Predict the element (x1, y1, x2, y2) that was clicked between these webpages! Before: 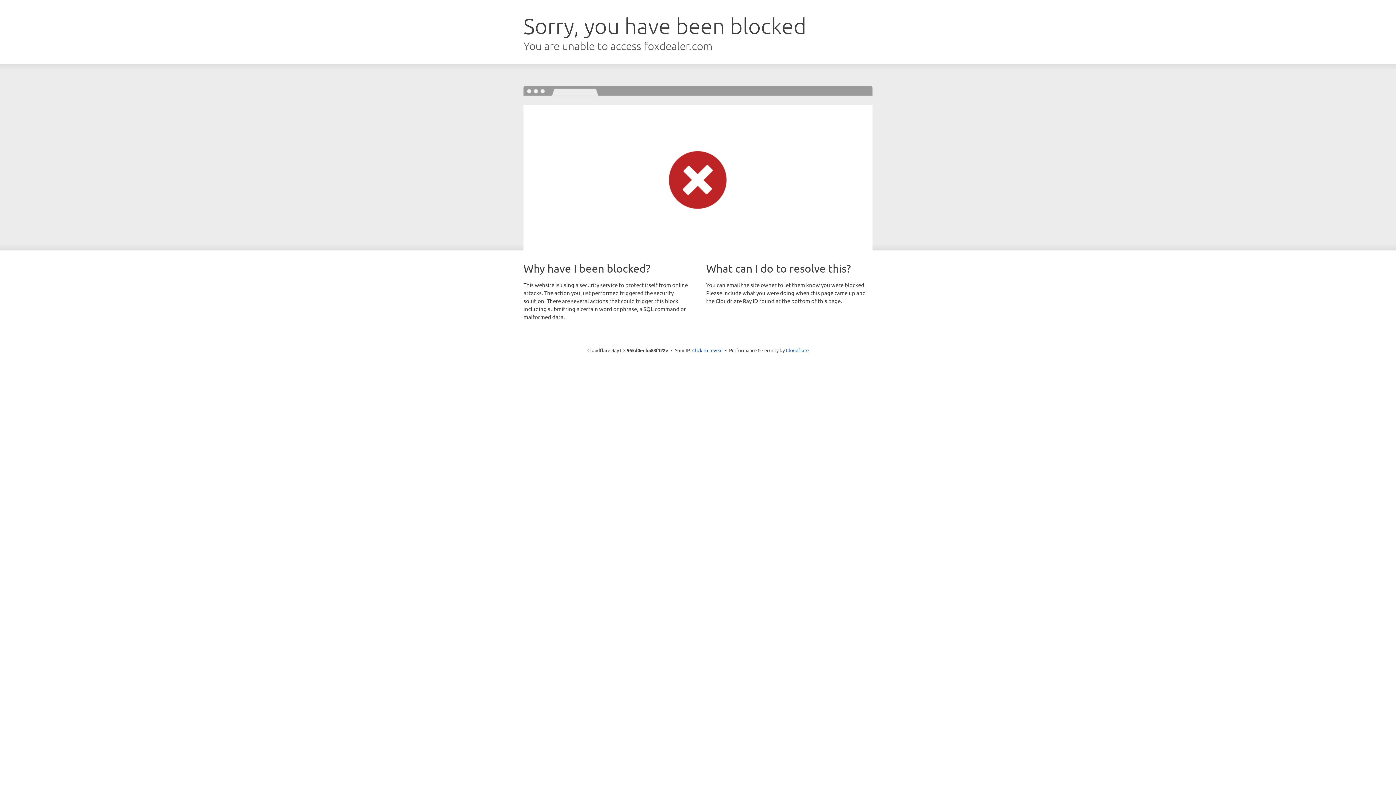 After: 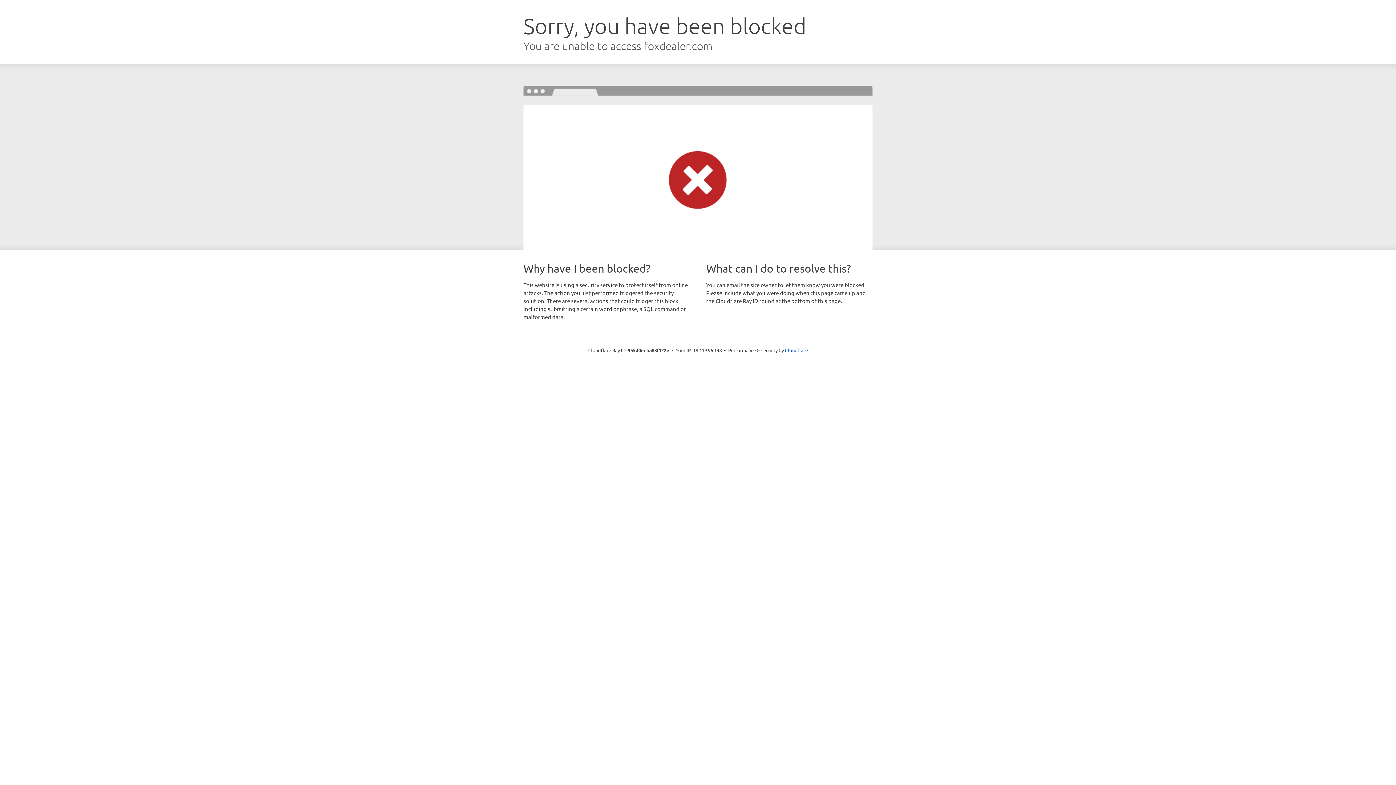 Action: label: Click to reveal bbox: (692, 346, 722, 353)